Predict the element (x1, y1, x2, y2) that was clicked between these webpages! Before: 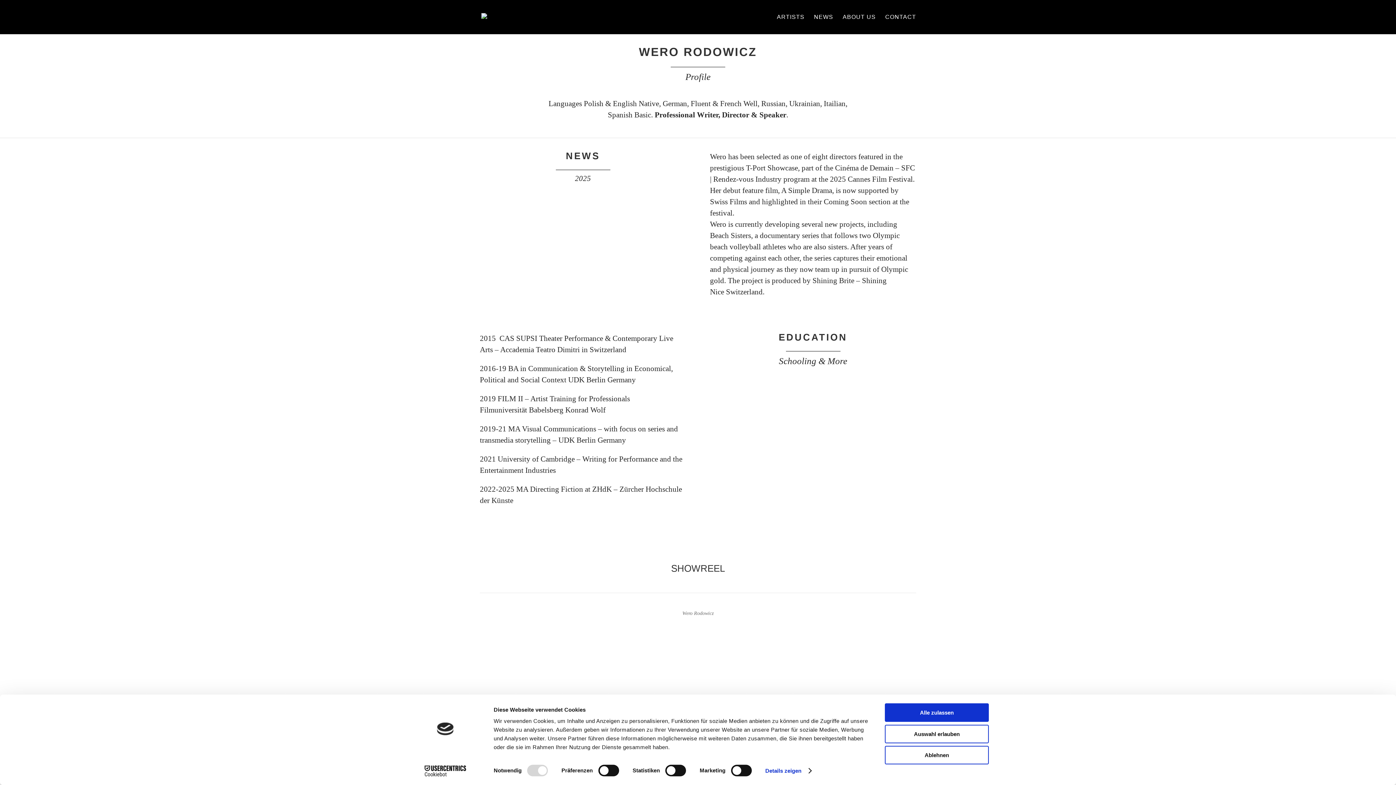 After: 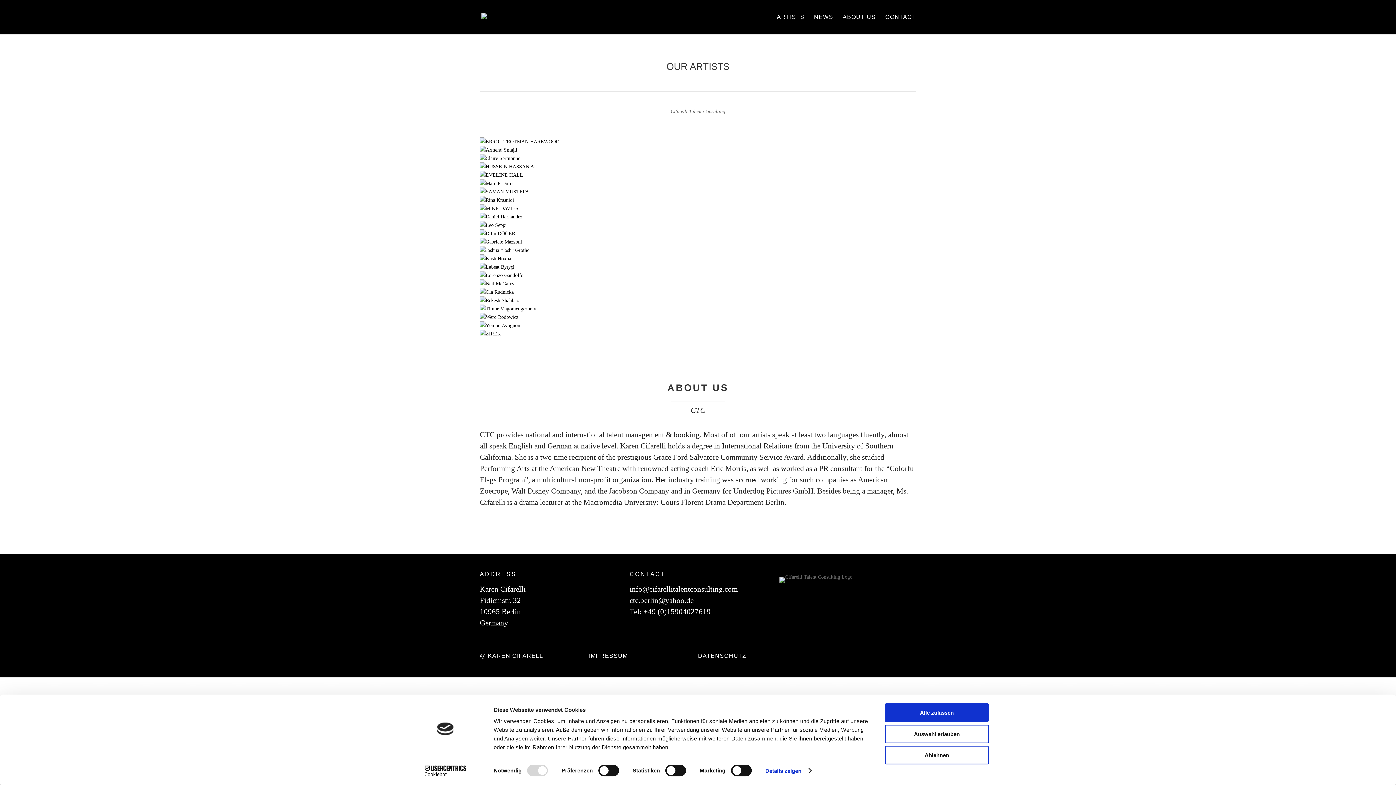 Action: bbox: (777, 14, 804, 34) label: ARTISTS